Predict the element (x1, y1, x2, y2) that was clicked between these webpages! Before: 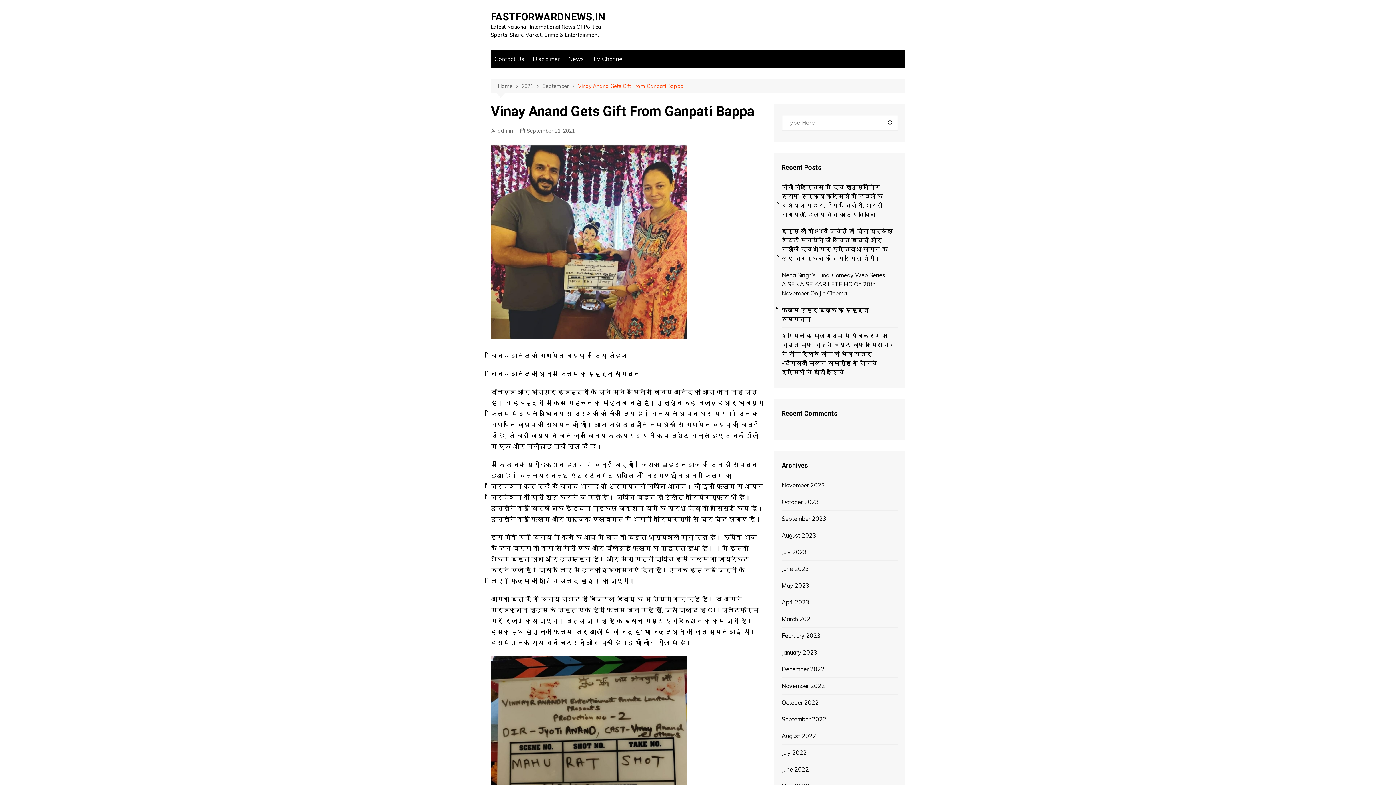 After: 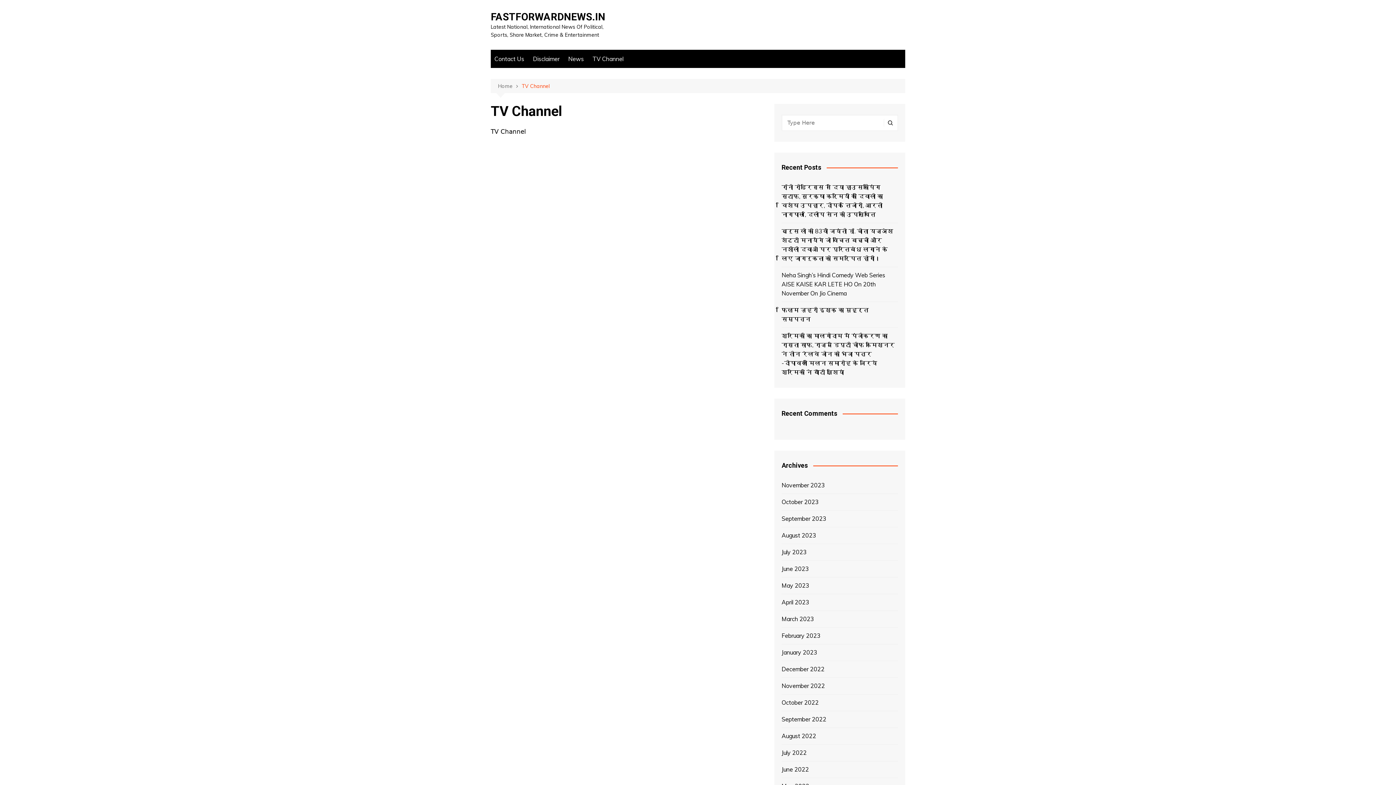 Action: label: TV Channel bbox: (589, 49, 627, 68)